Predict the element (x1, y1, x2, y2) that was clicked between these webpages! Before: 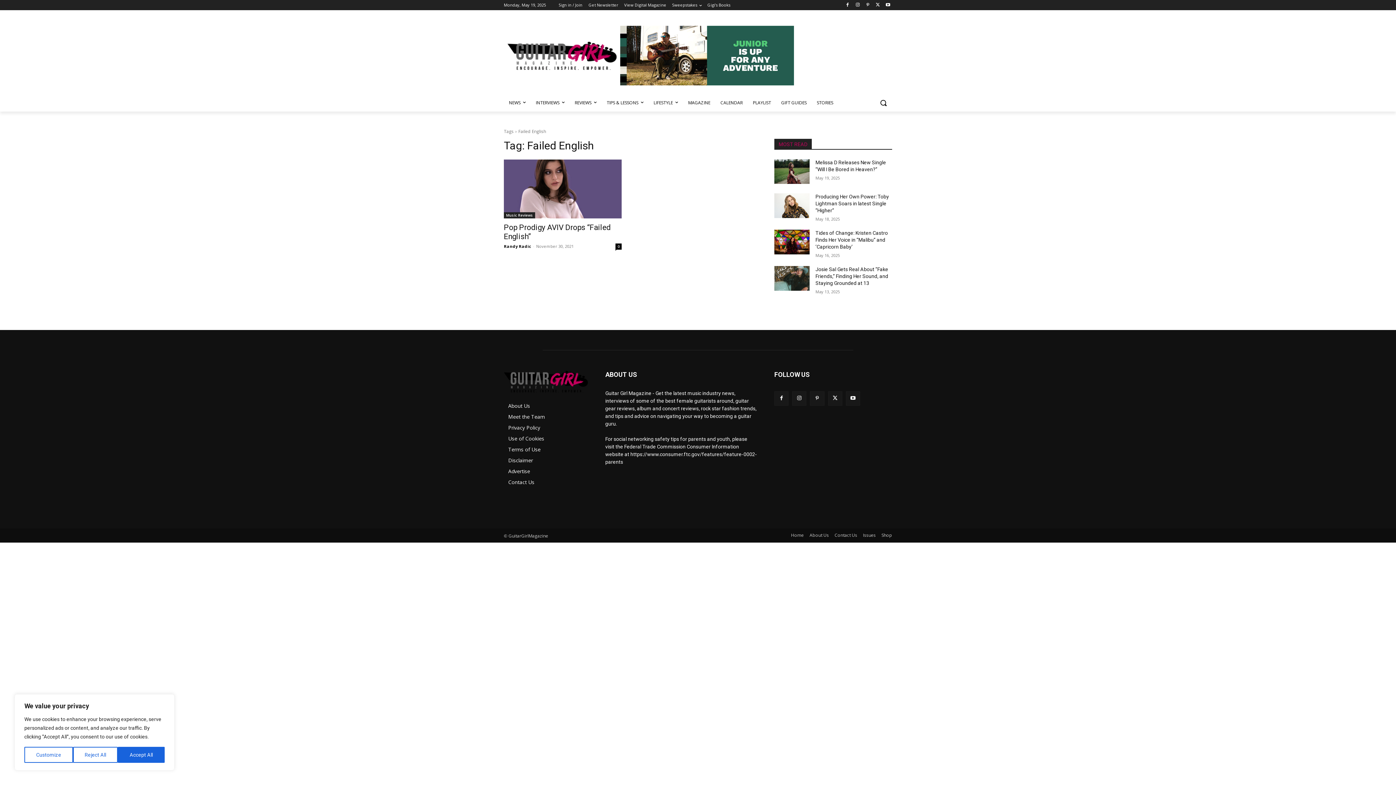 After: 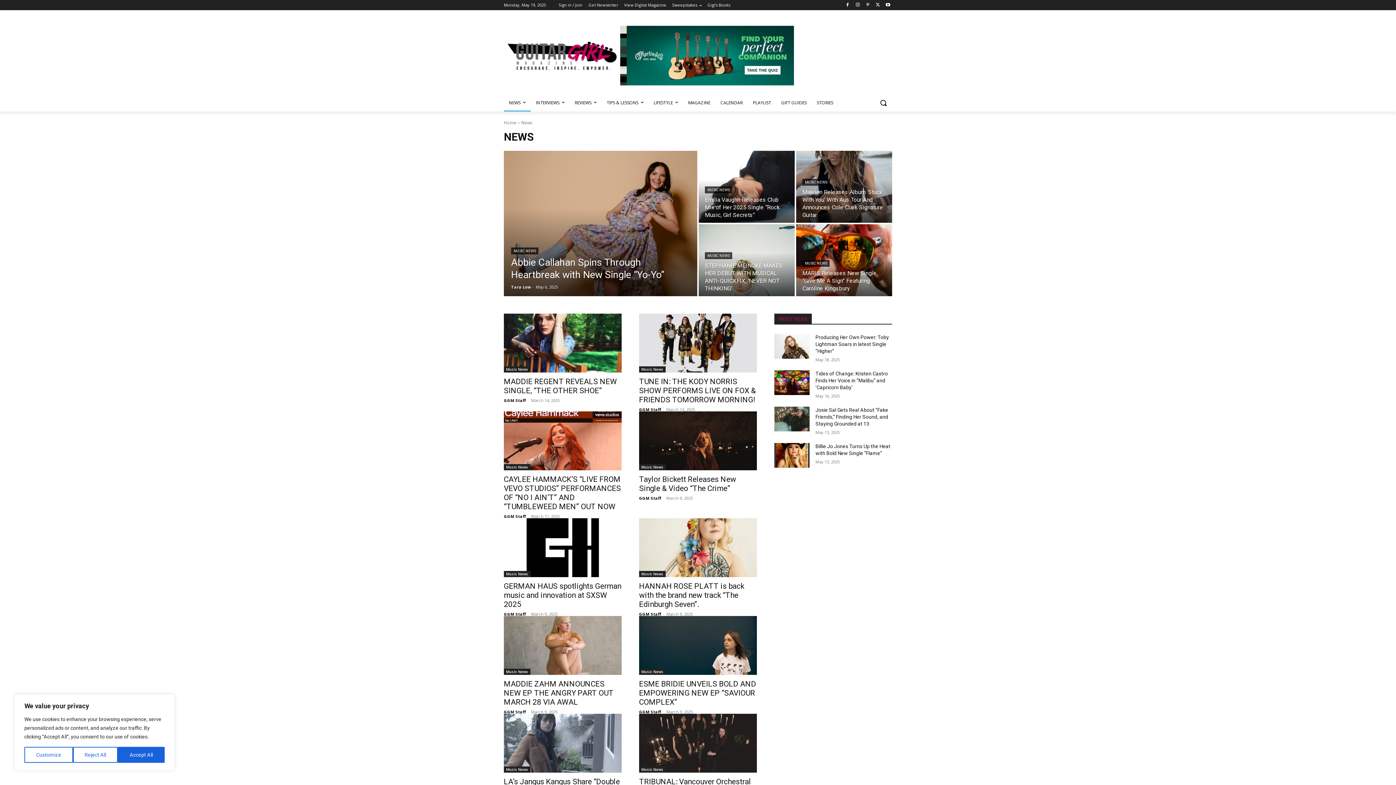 Action: label: NEWS bbox: (504, 94, 530, 111)